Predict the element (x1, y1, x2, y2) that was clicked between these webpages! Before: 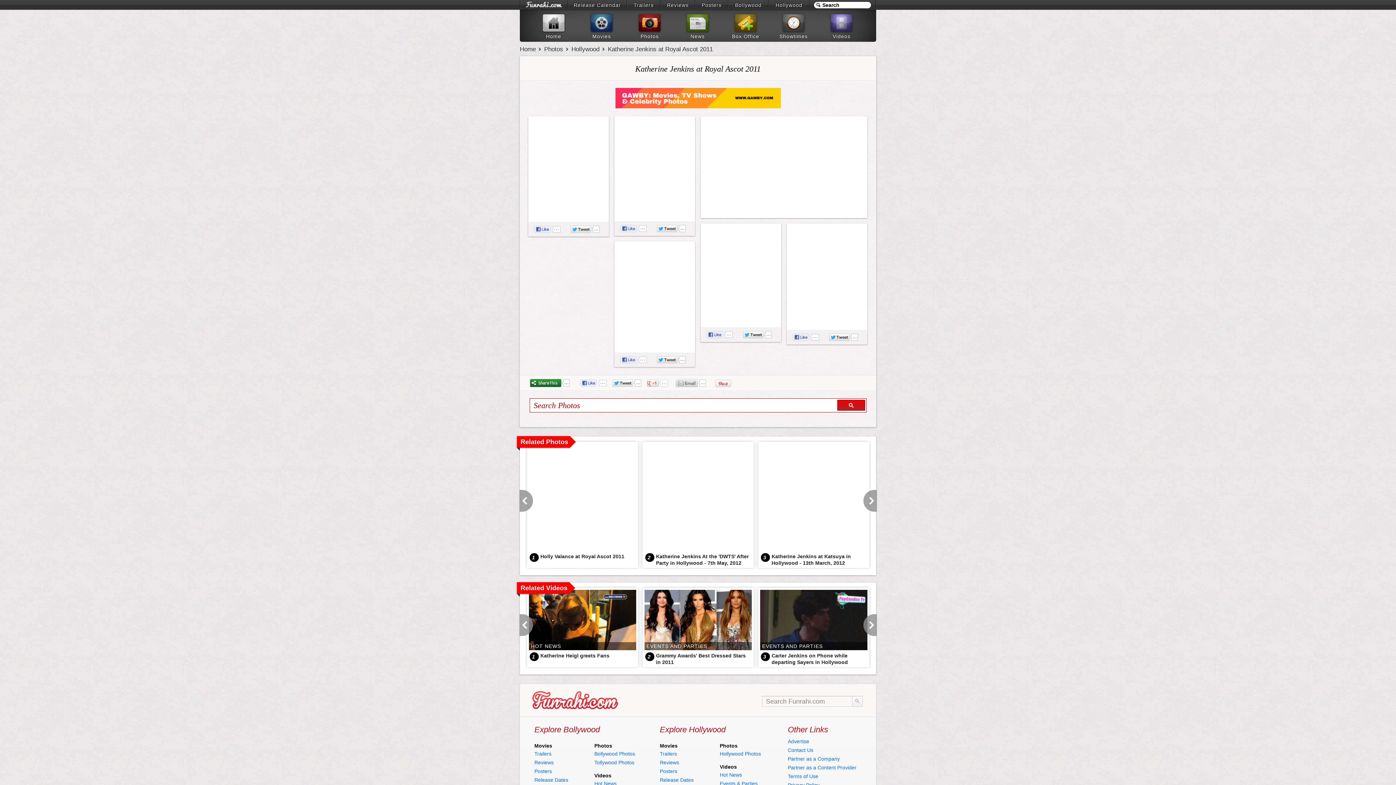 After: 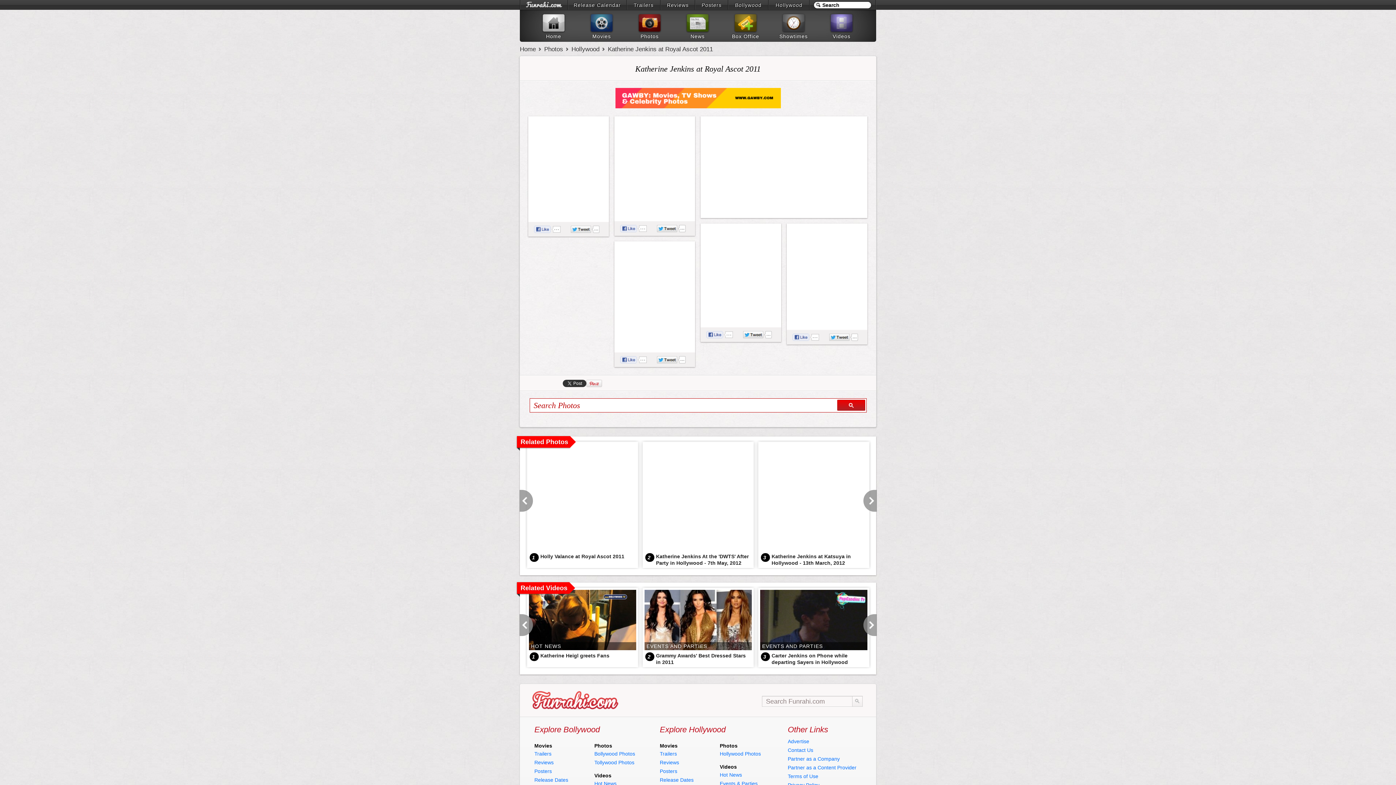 Action: bbox: (612, 379, 647, 387)